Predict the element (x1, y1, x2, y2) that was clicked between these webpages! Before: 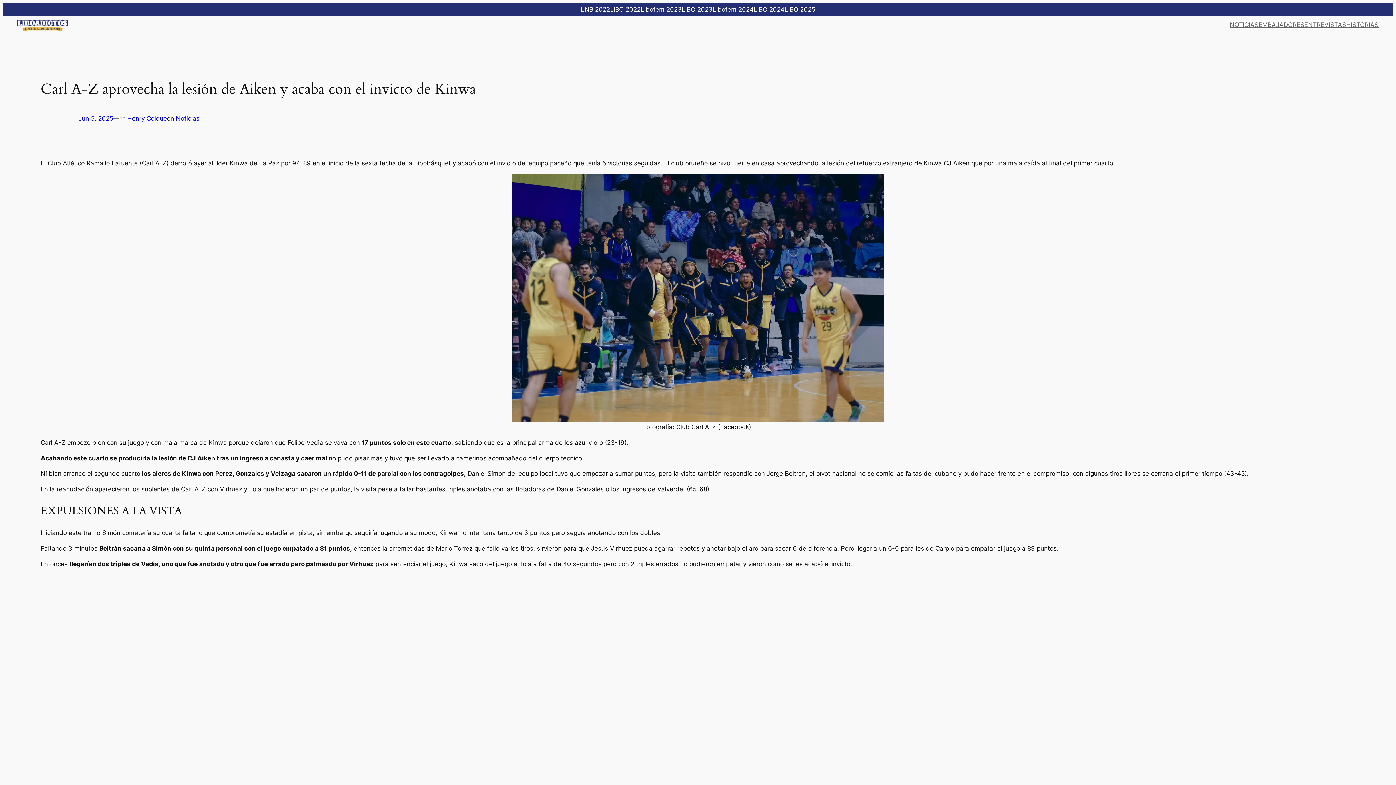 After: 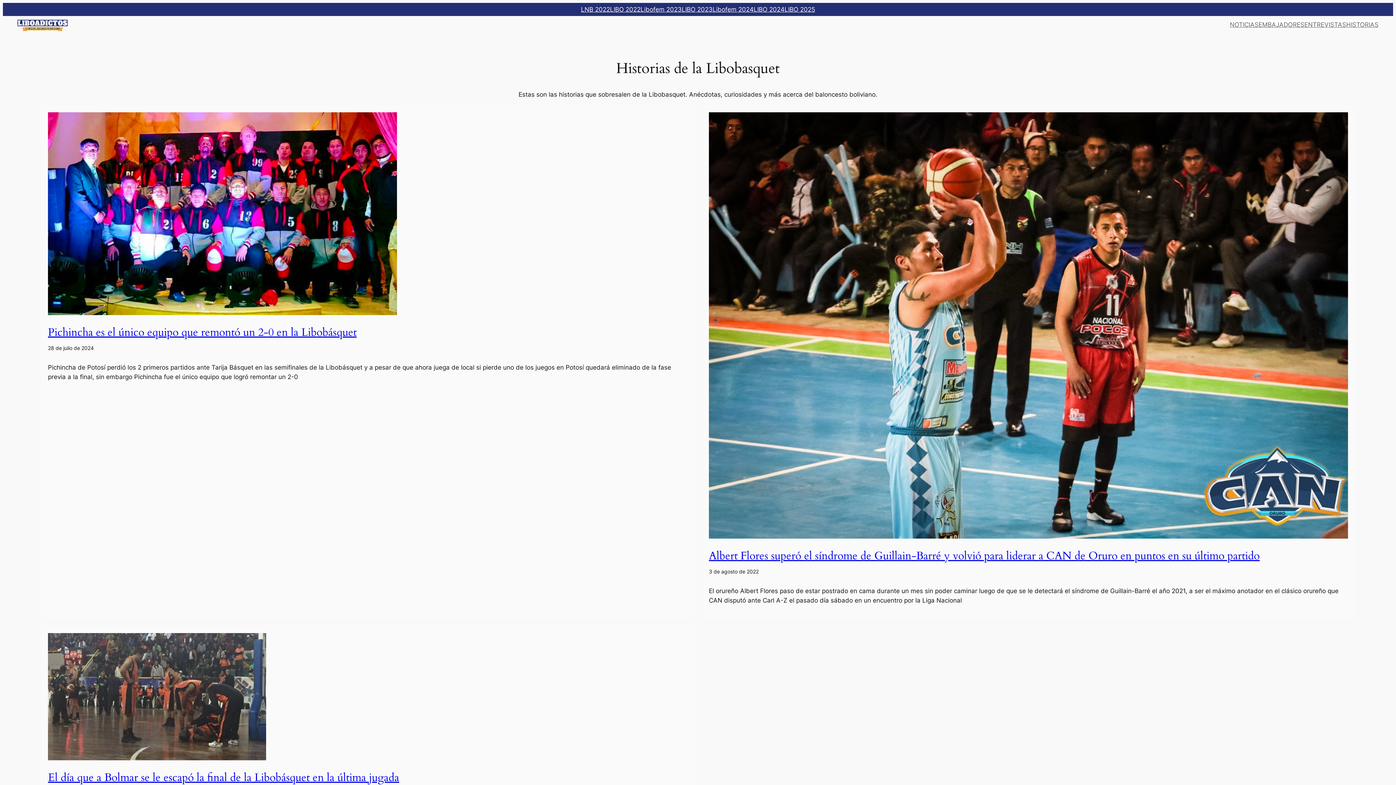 Action: label: HISTORIAS bbox: (1346, 20, 1378, 29)